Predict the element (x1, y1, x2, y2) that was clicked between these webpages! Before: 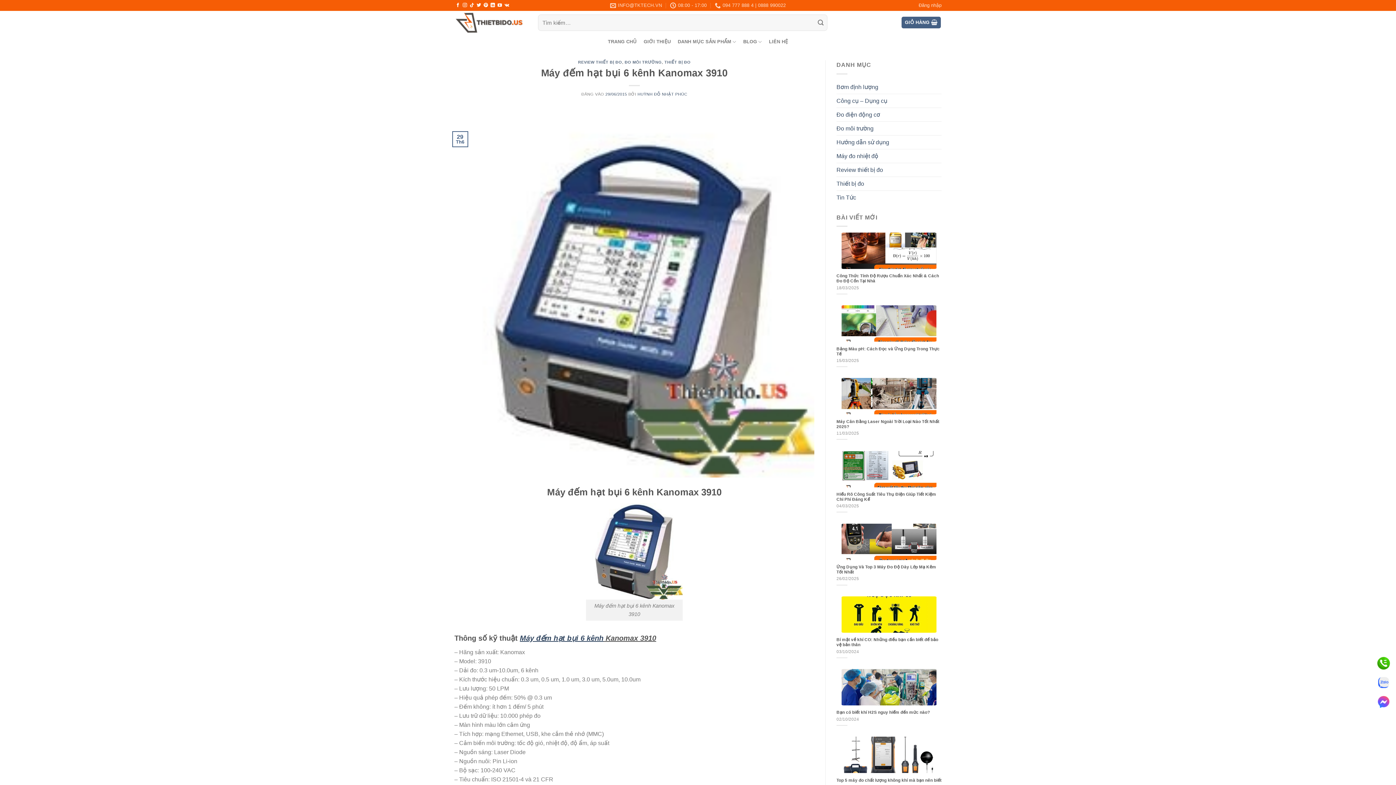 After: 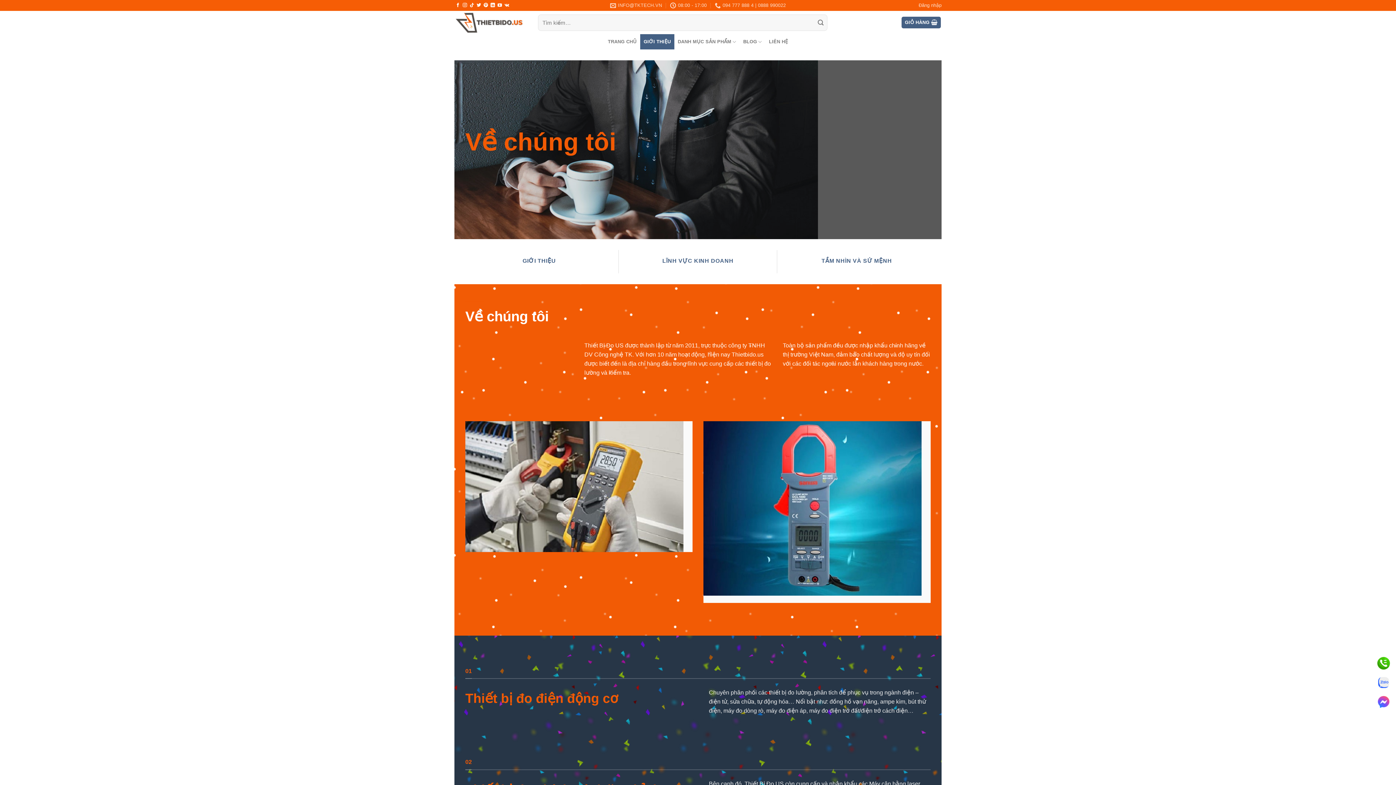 Action: label: GIỚI THIỆU bbox: (640, 34, 674, 49)